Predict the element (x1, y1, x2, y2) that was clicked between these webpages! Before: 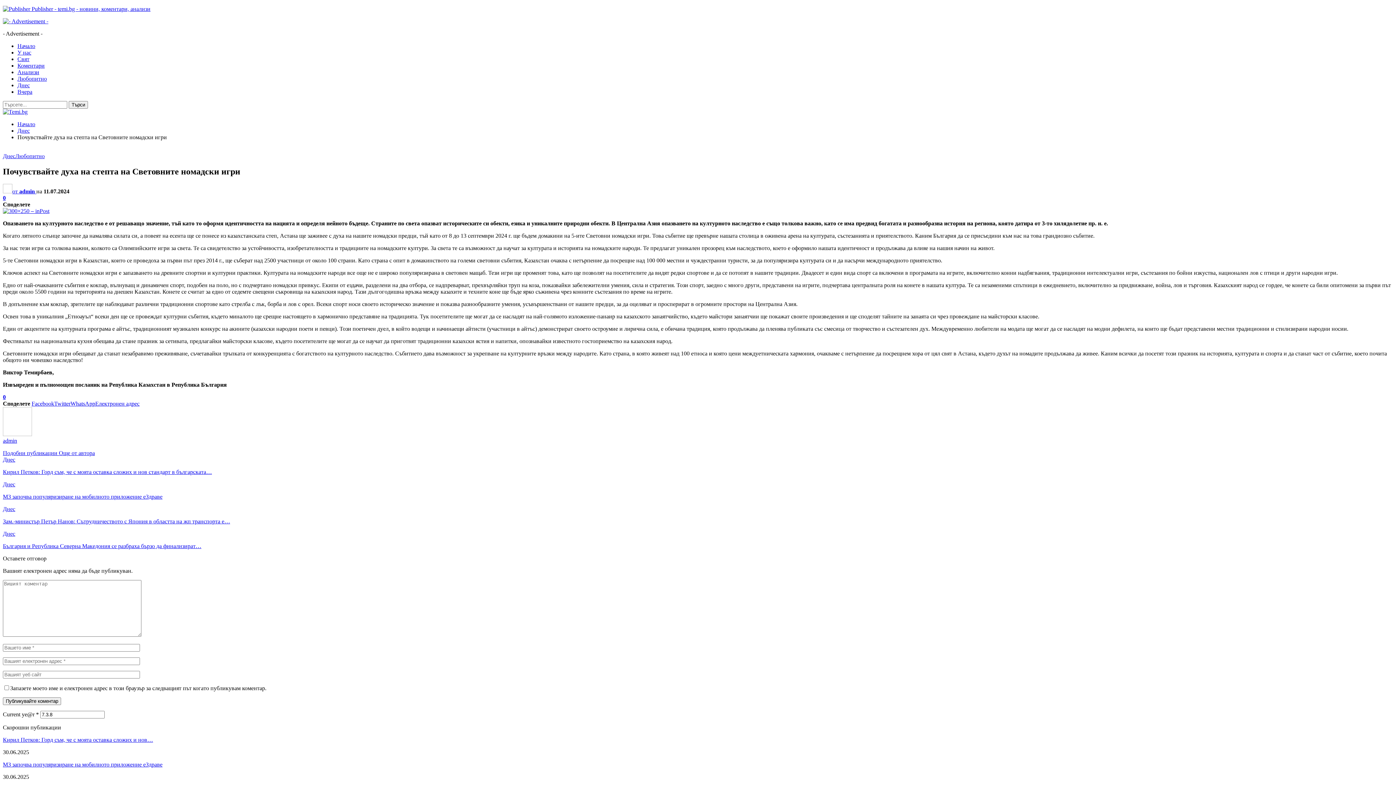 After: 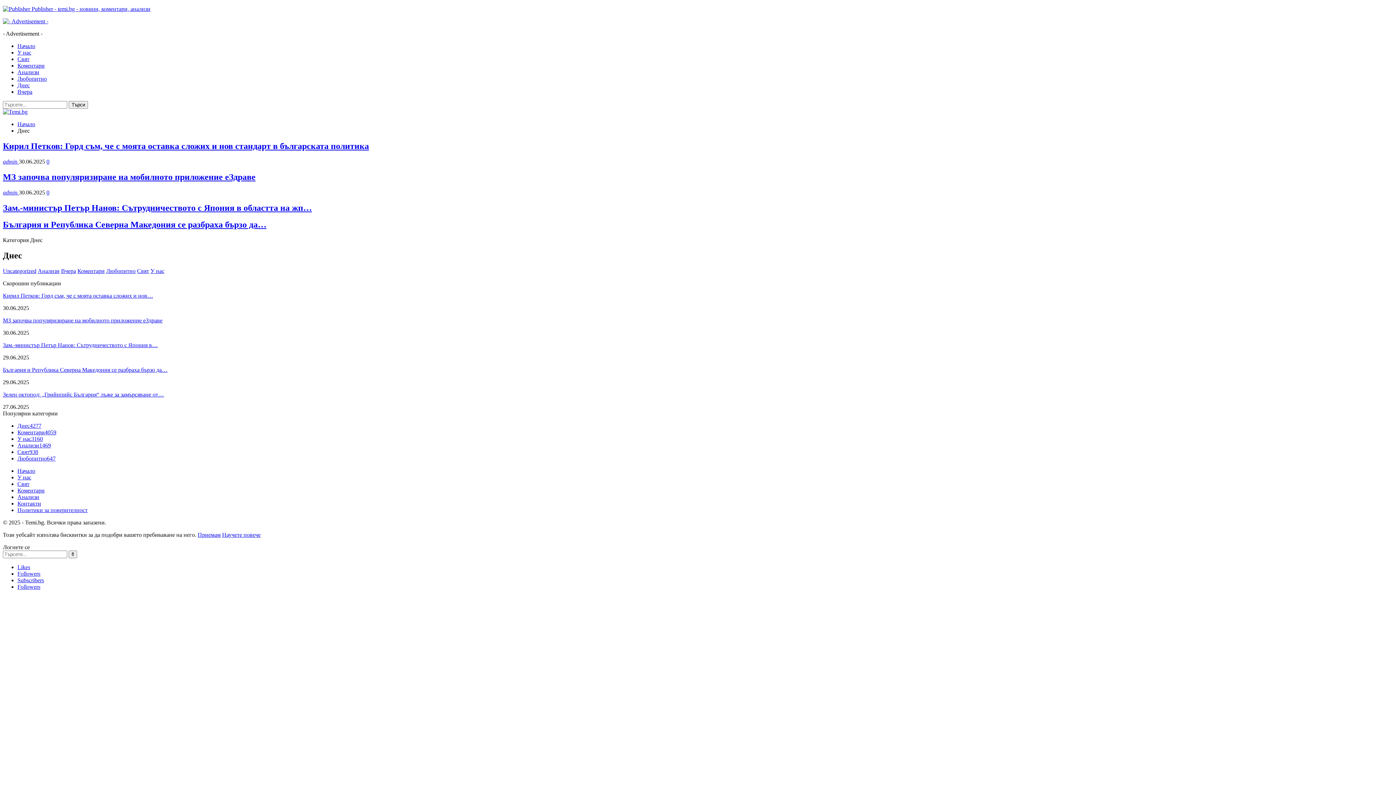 Action: label: Днес bbox: (17, 82, 29, 88)